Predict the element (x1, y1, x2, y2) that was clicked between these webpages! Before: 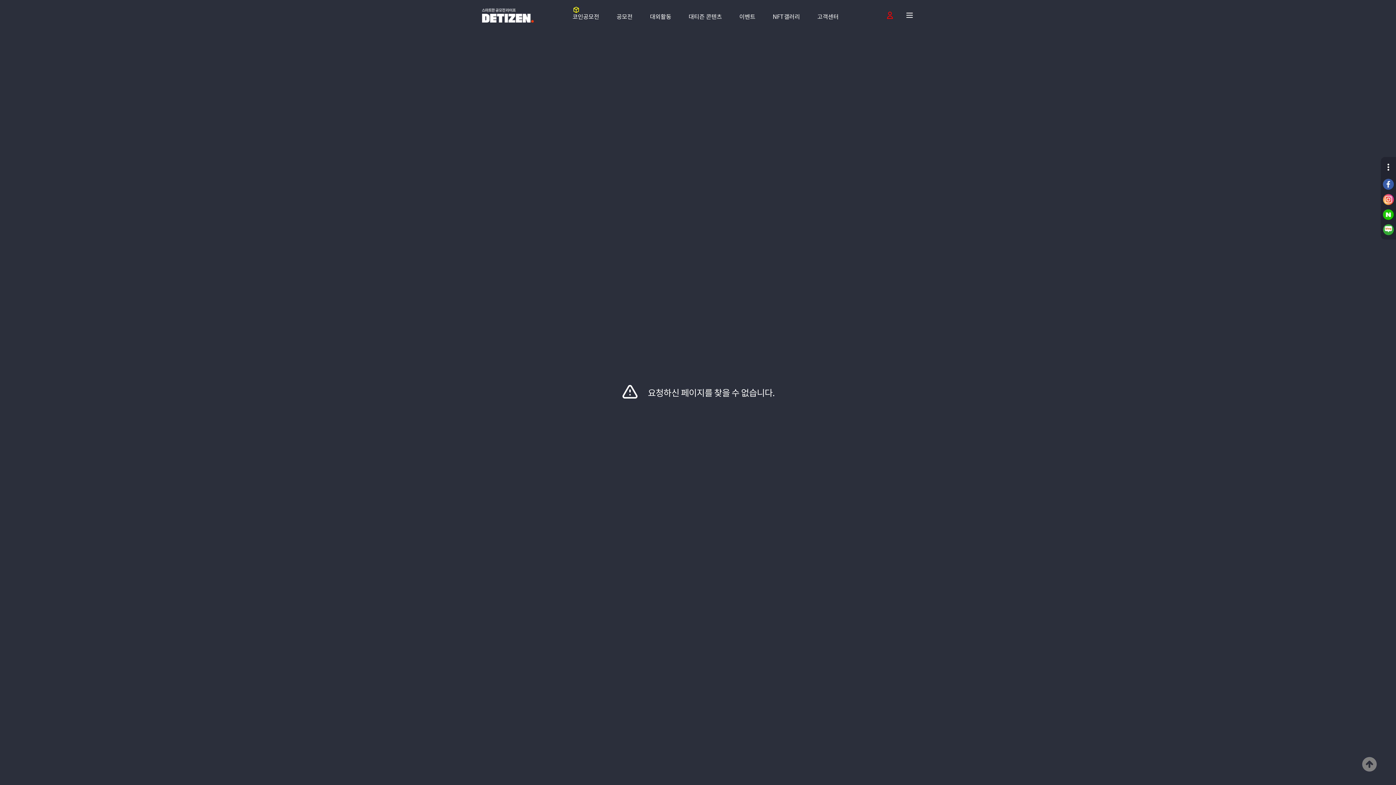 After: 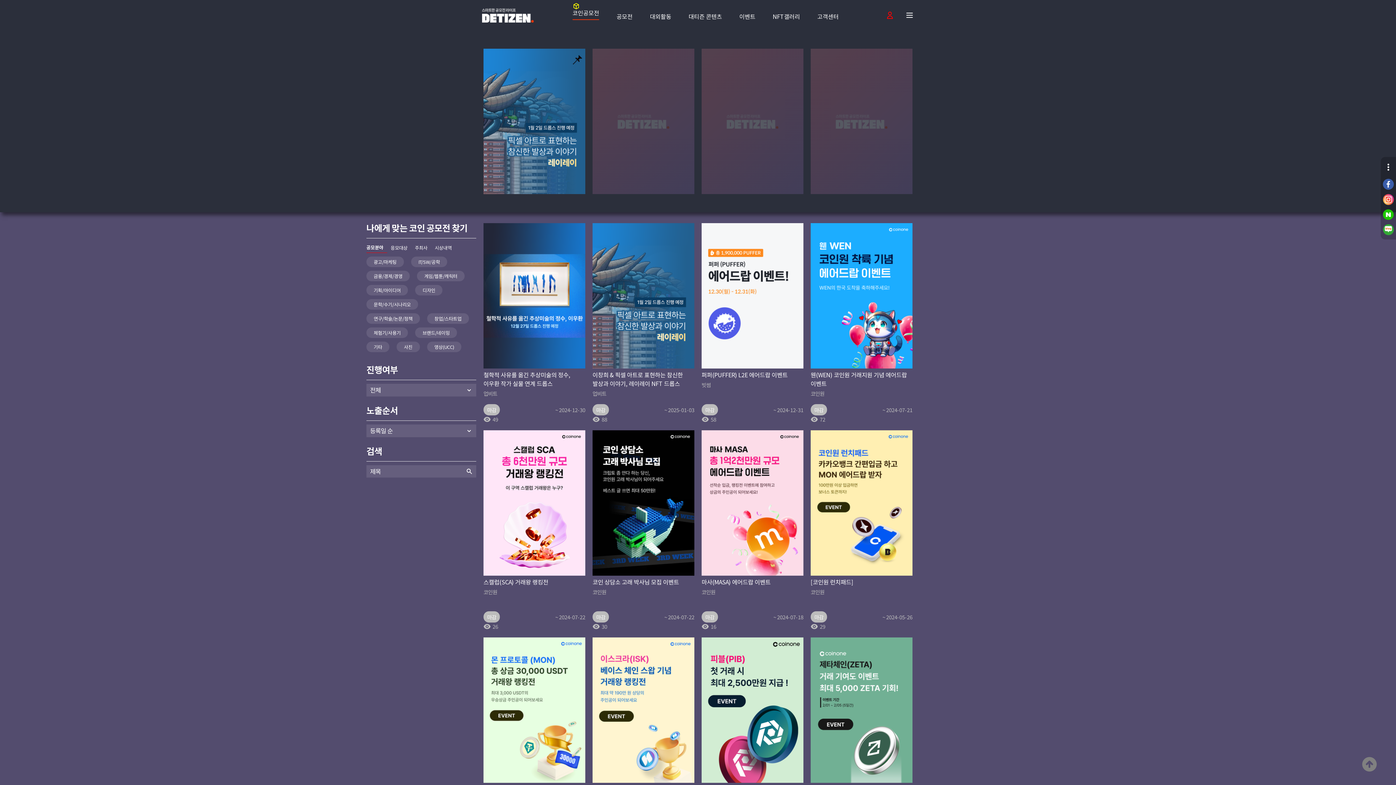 Action: bbox: (572, 12, 599, 20) label: 코인공모전